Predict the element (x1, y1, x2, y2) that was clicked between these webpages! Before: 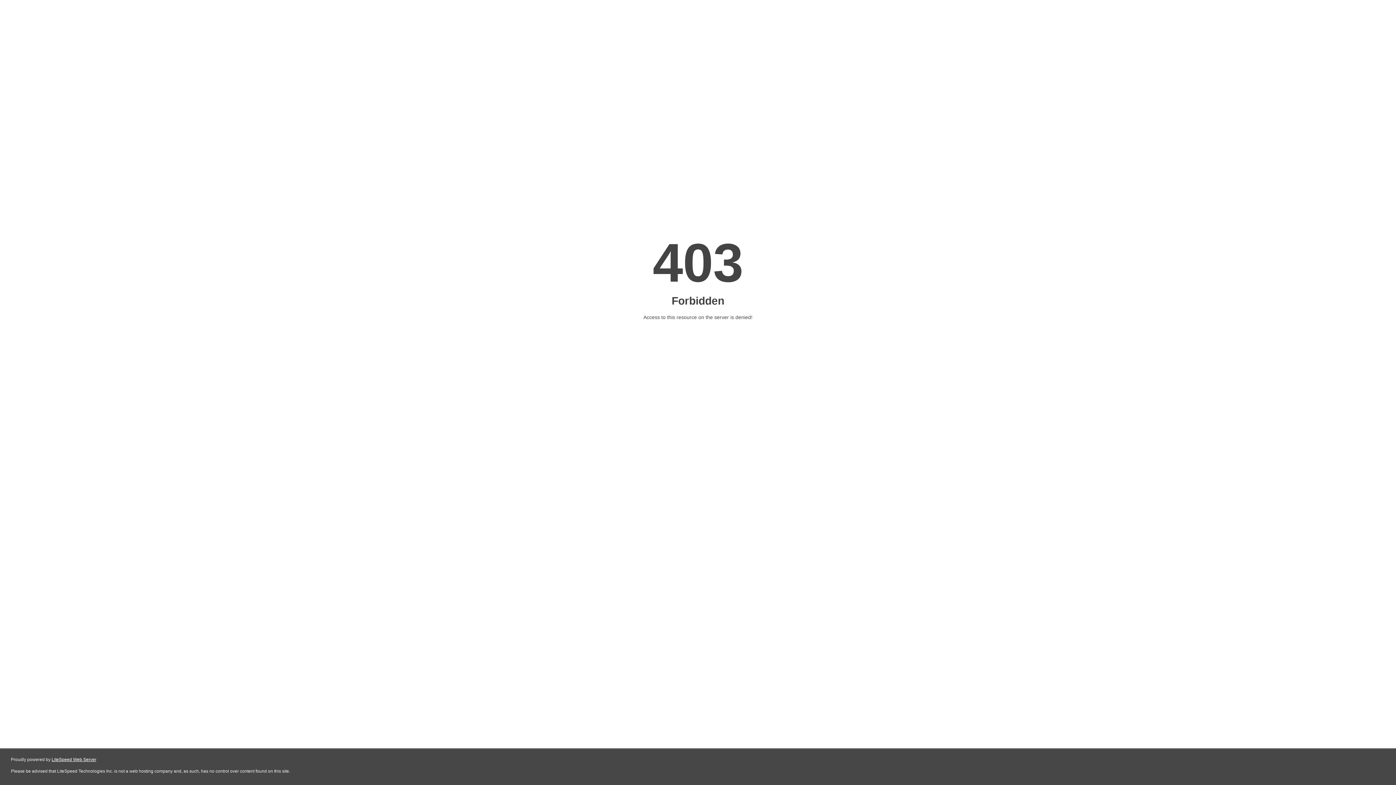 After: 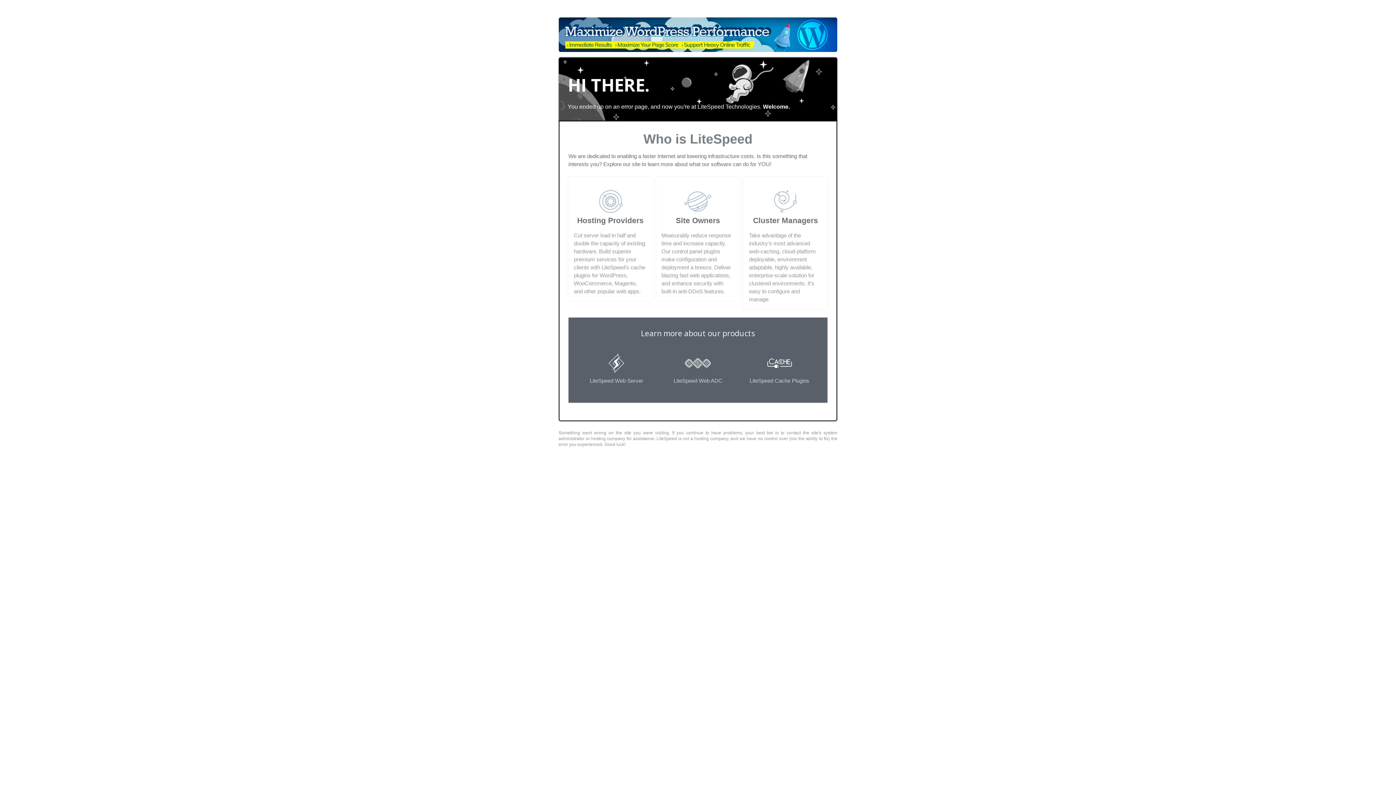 Action: bbox: (51, 757, 96, 762) label: LiteSpeed Web Server